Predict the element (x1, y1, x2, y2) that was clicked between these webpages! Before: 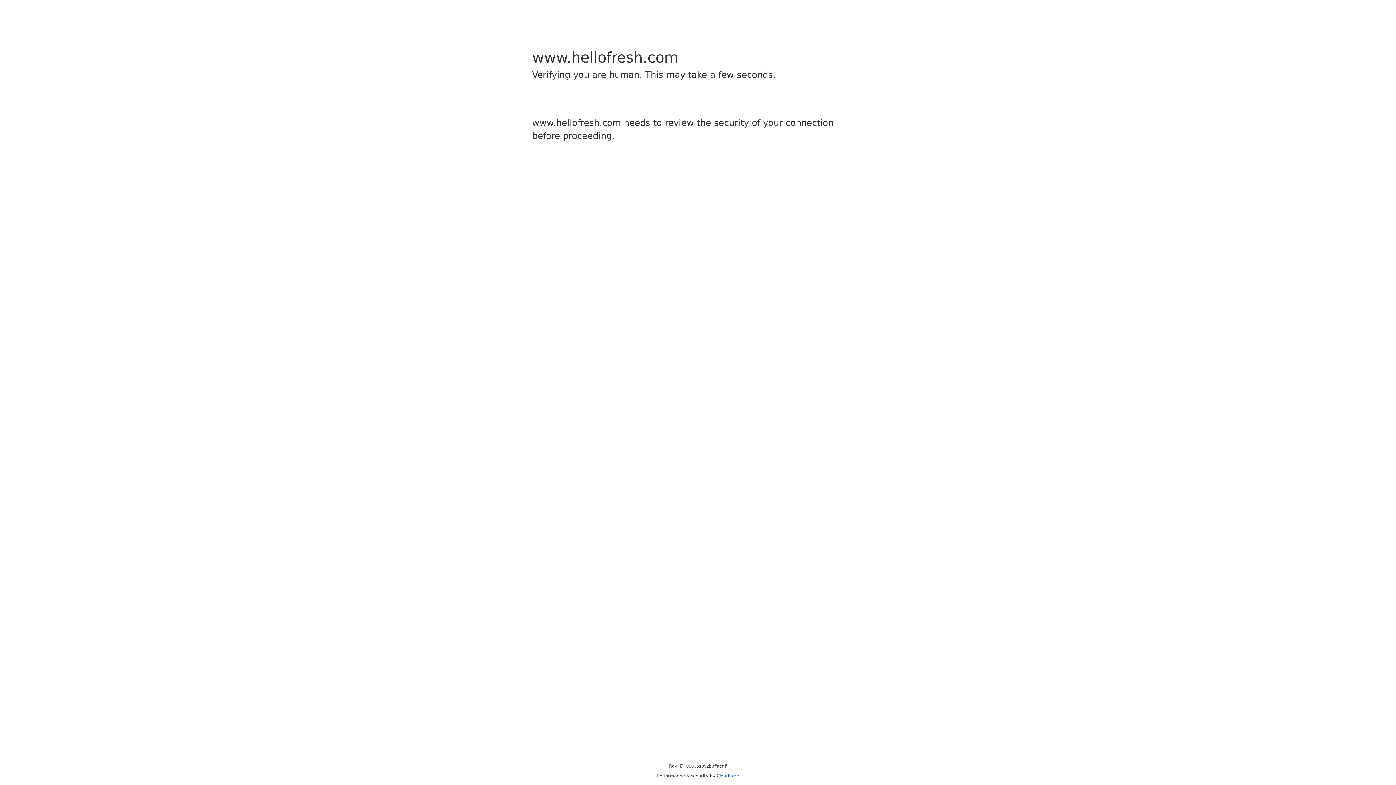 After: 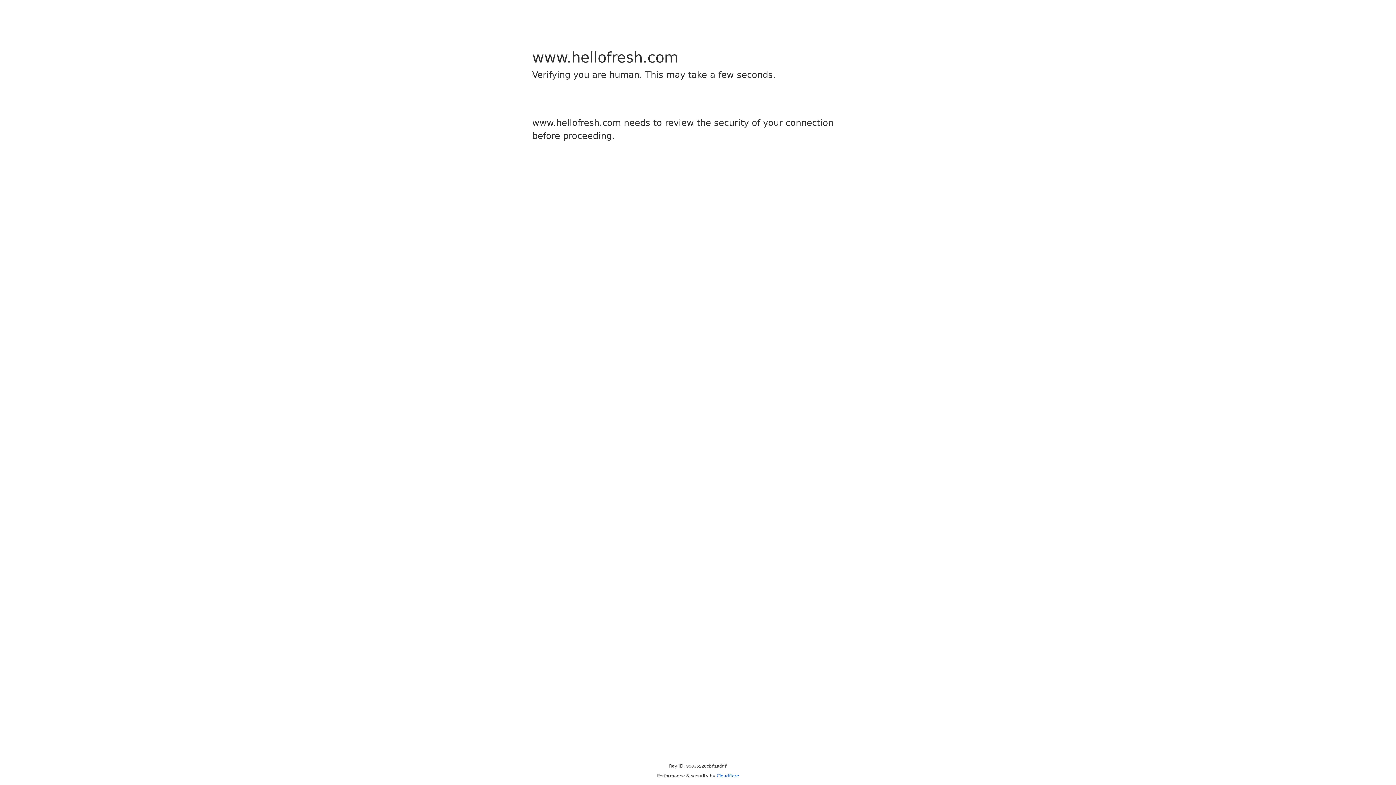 Action: bbox: (716, 773, 739, 778) label: Cloudflare